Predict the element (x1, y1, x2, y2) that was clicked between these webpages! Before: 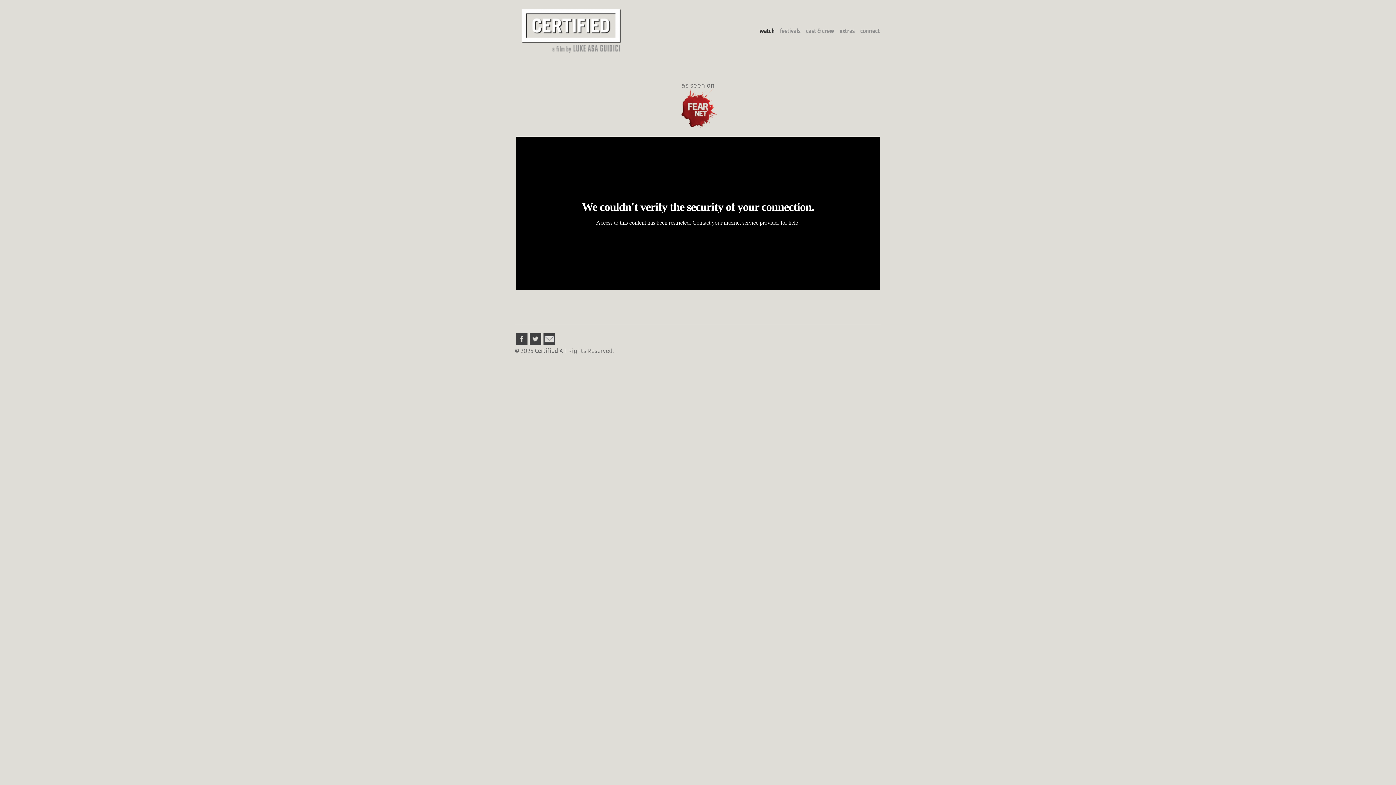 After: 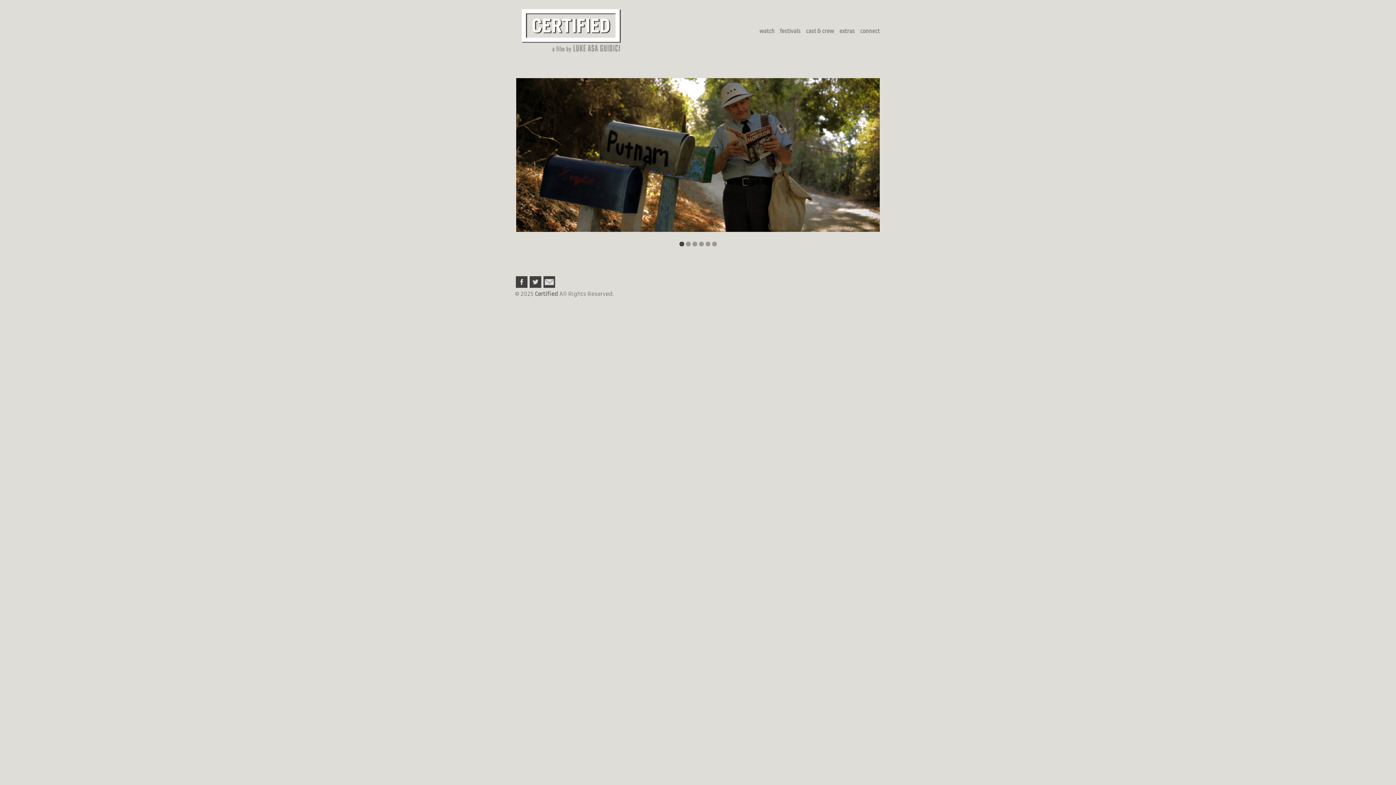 Action: label: Certified bbox: (534, 347, 558, 354)